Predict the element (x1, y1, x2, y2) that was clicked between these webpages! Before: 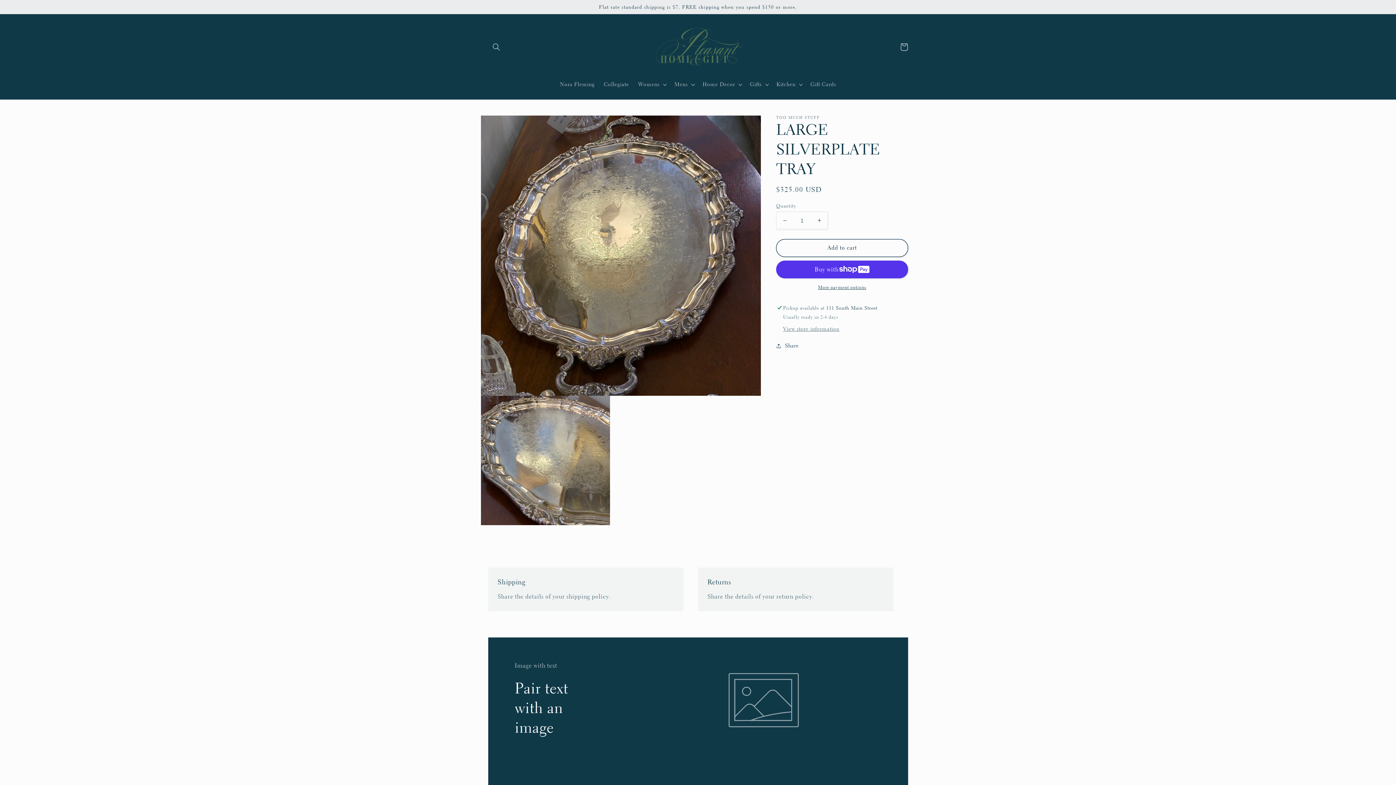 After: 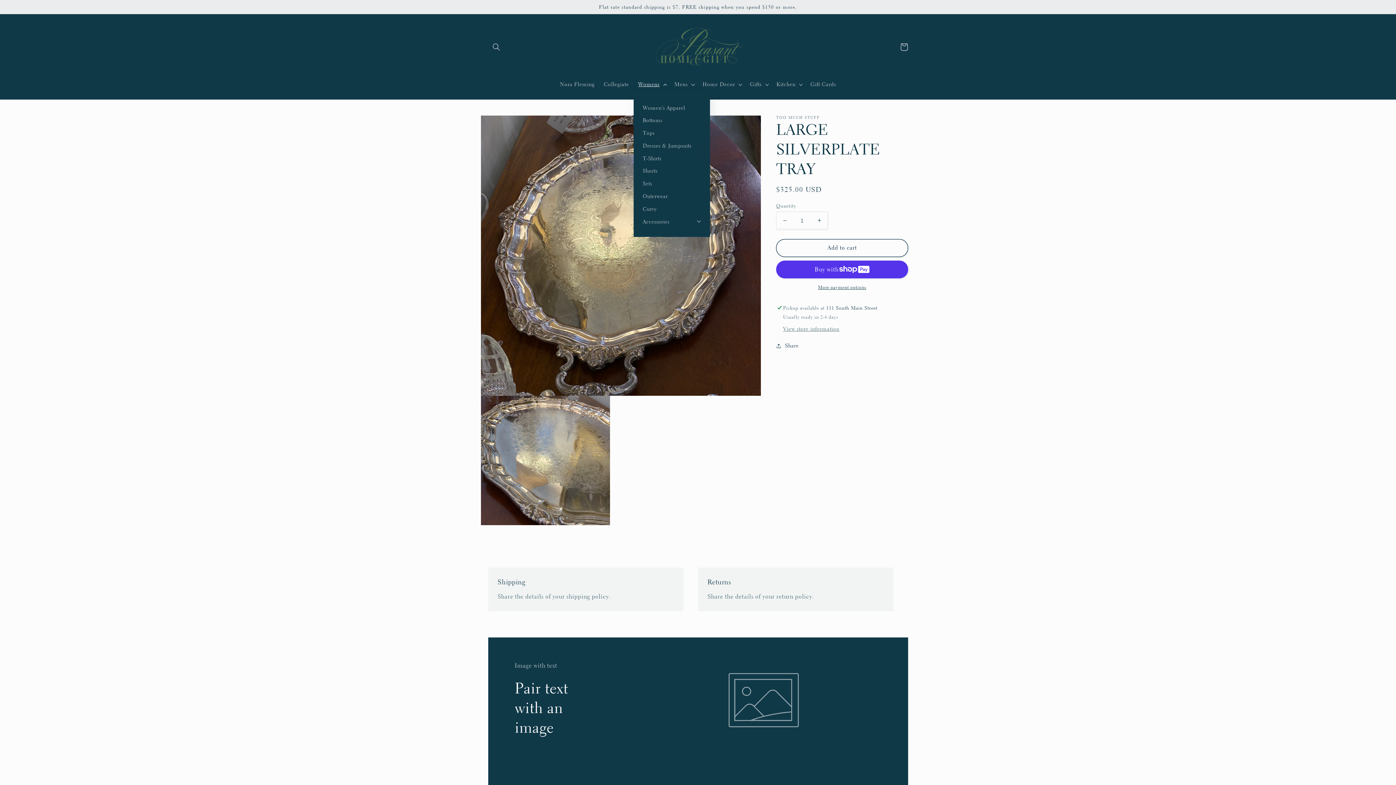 Action: bbox: (633, 76, 670, 92) label: Womens